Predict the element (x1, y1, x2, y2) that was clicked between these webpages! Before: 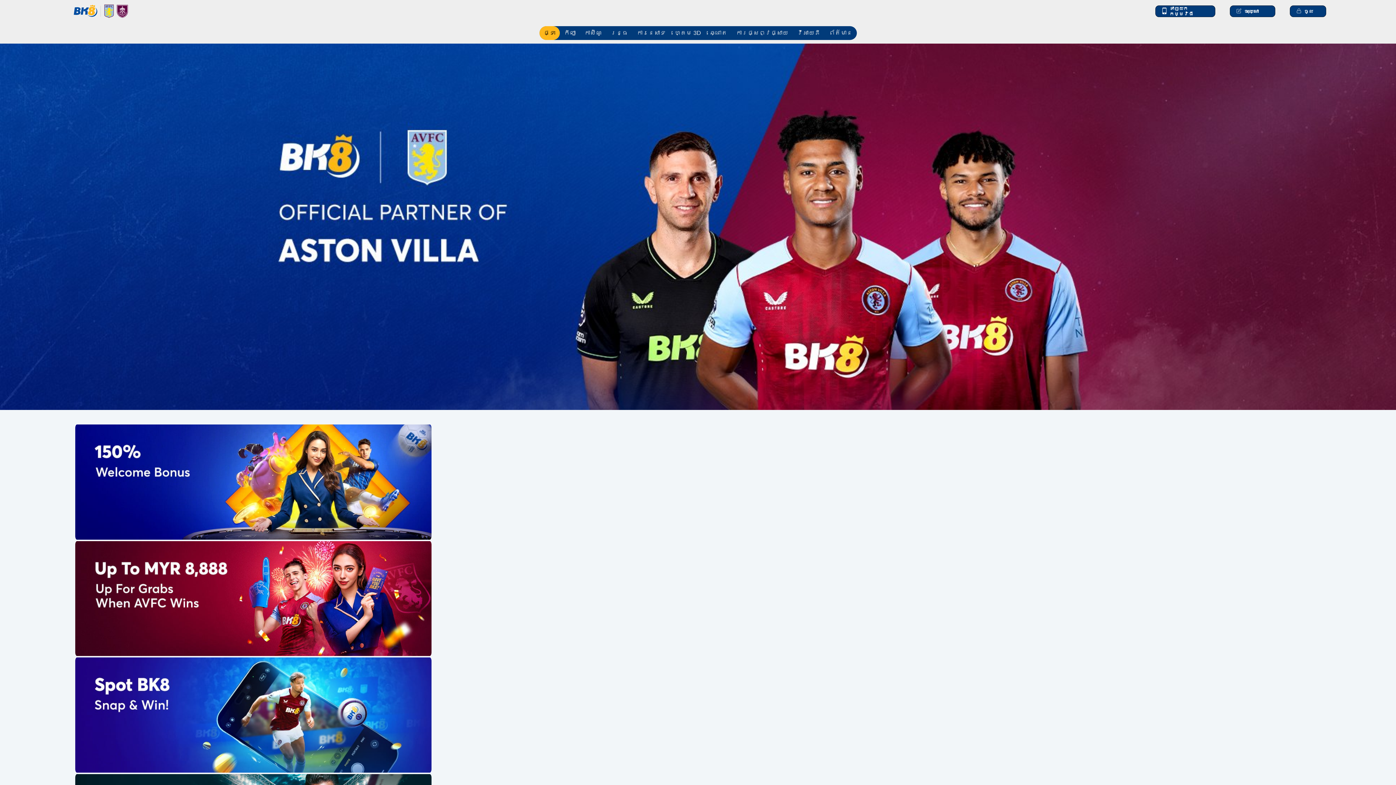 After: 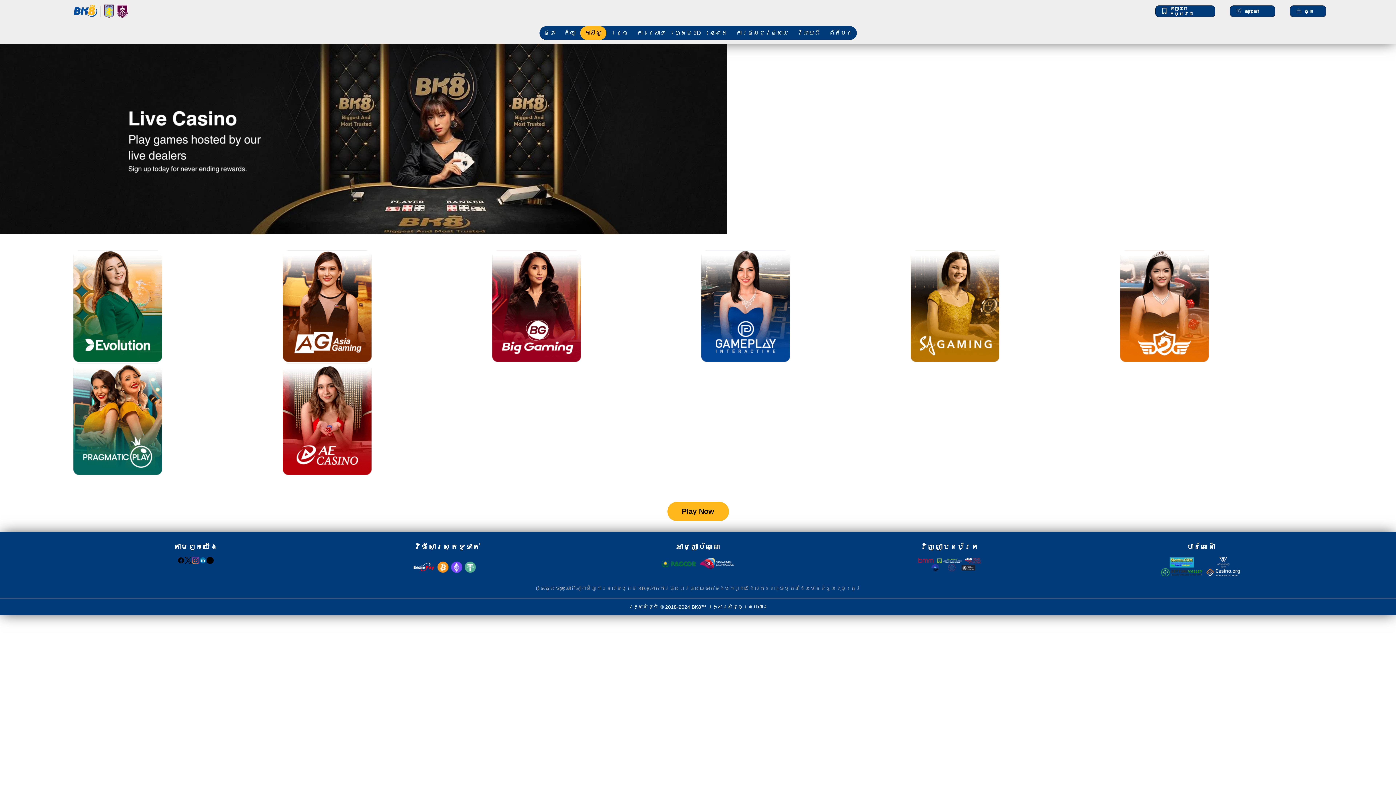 Action: label: កាស៊ីណូ bbox: (580, 26, 606, 39)